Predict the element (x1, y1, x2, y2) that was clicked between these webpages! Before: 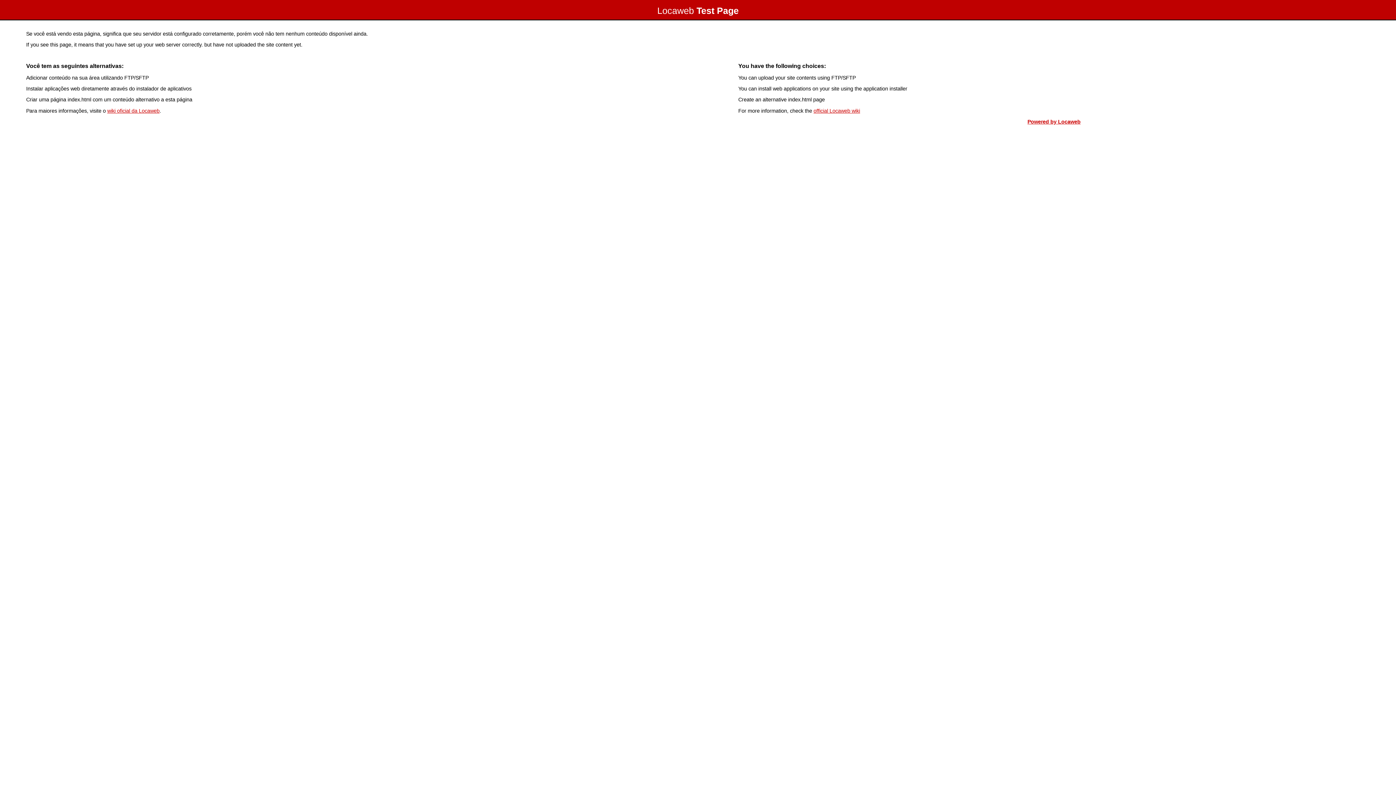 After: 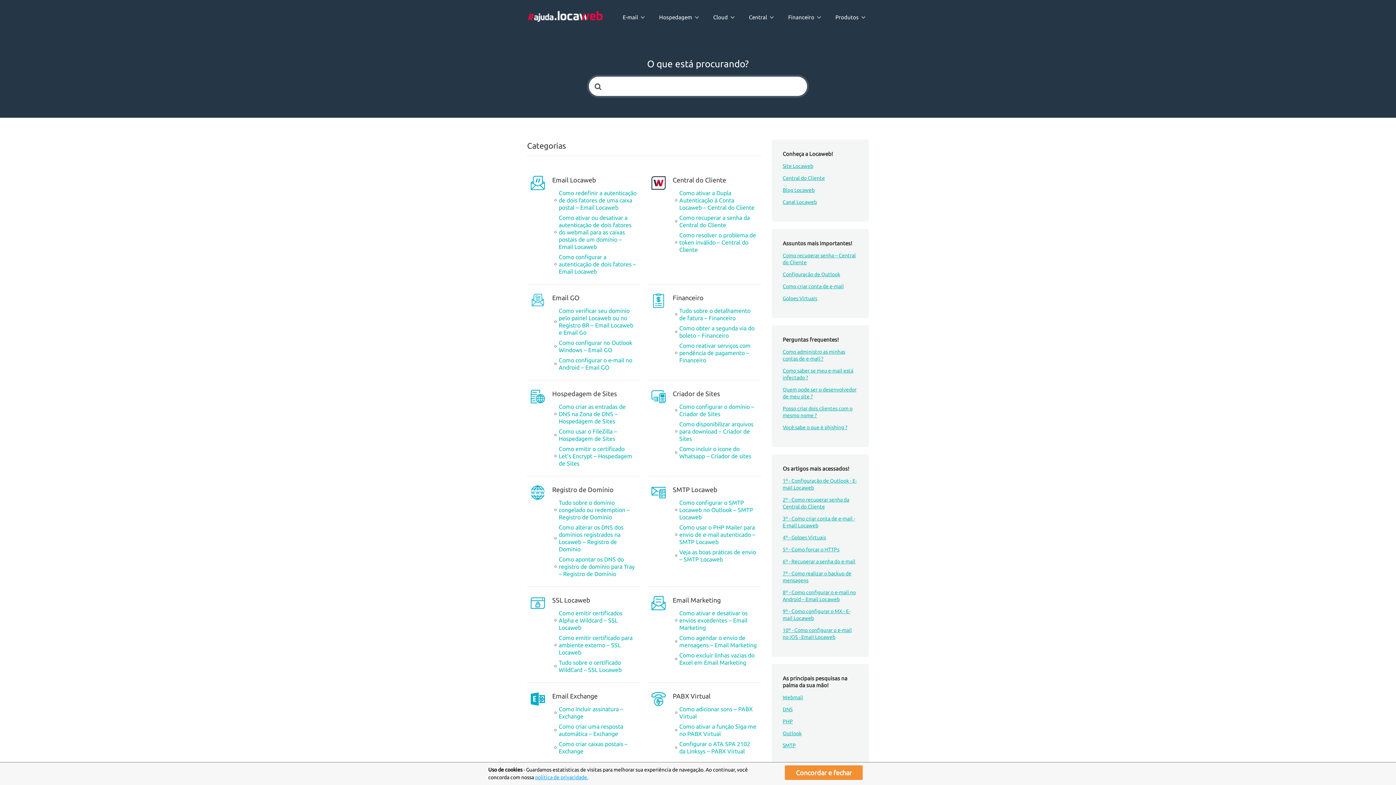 Action: bbox: (107, 107, 159, 113) label: wiki oficial da Locaweb